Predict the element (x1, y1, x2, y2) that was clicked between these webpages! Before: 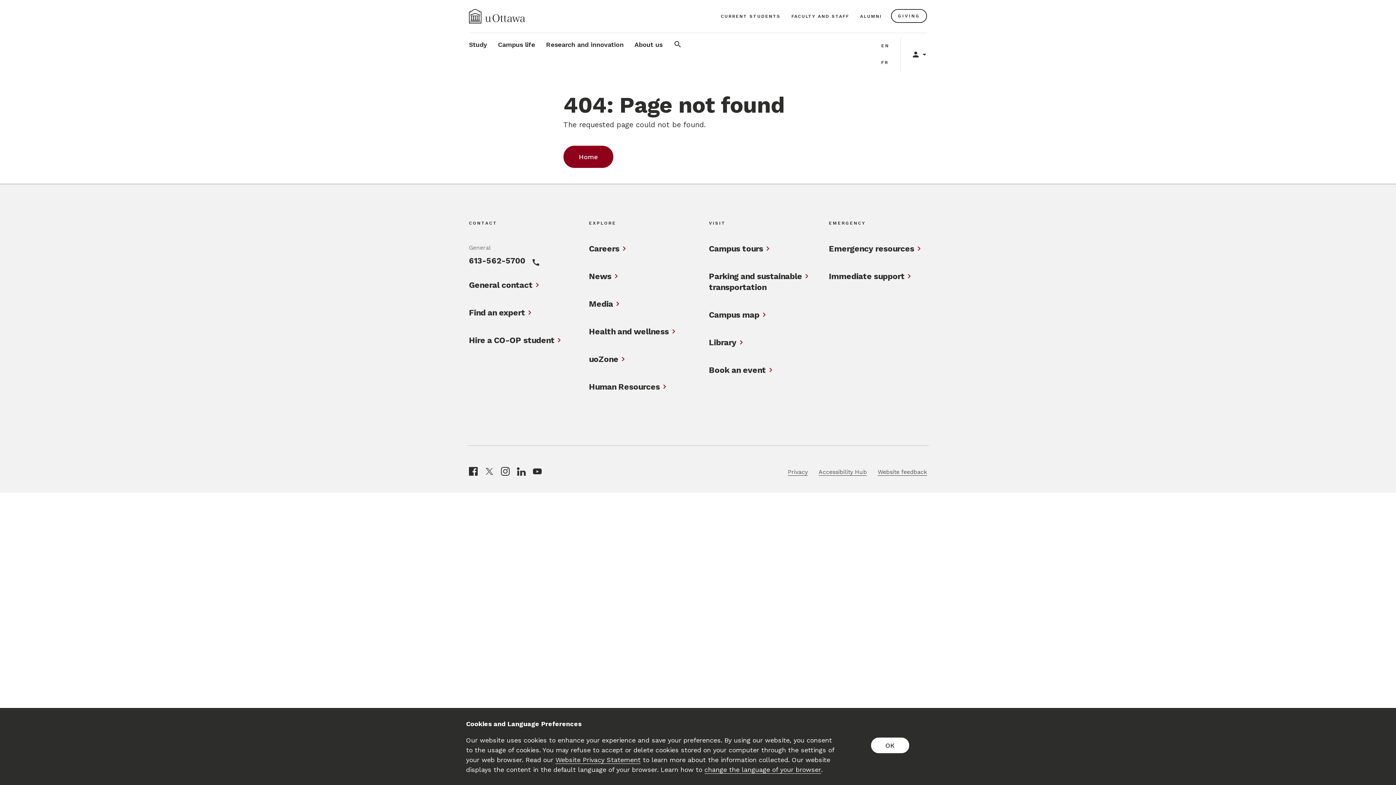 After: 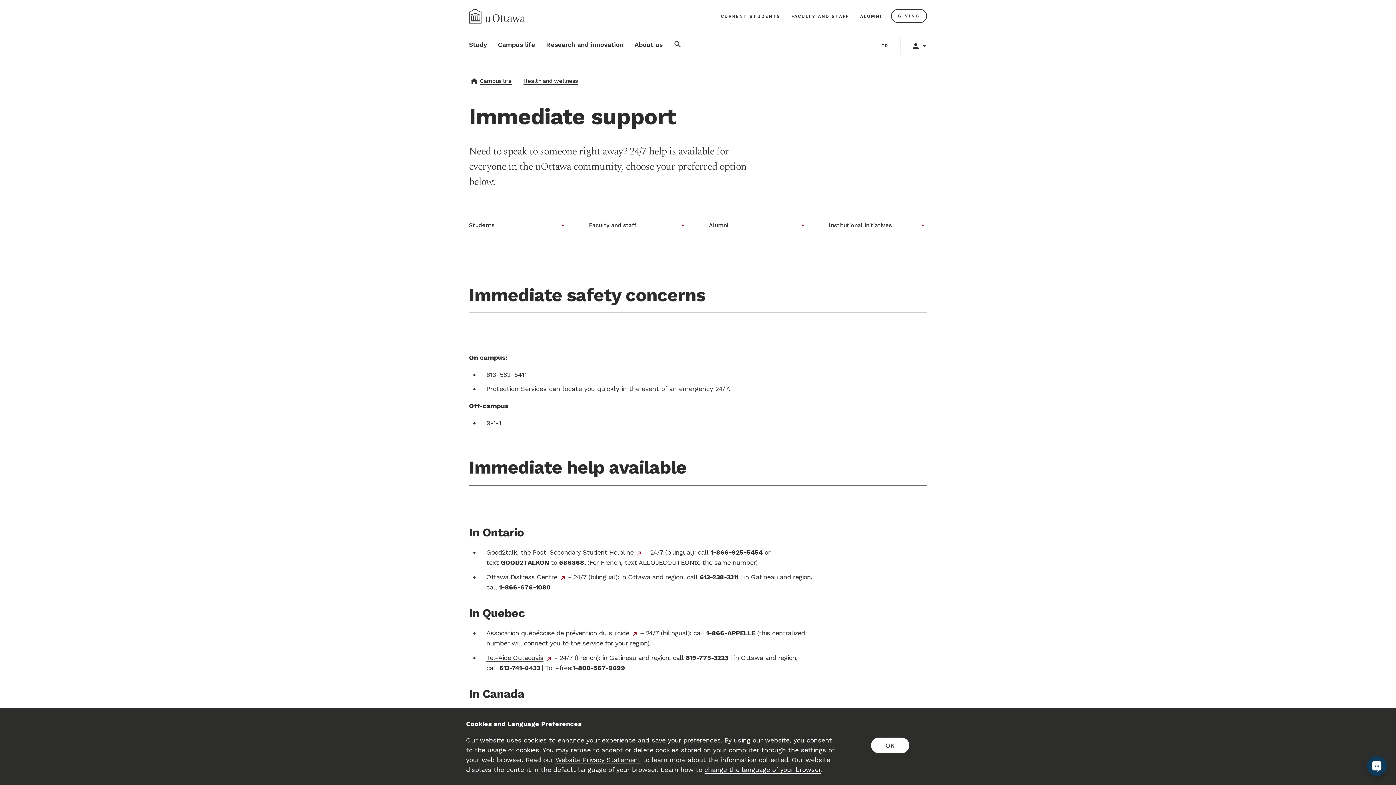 Action: label: Immediate support bbox: (829, 271, 904, 282)